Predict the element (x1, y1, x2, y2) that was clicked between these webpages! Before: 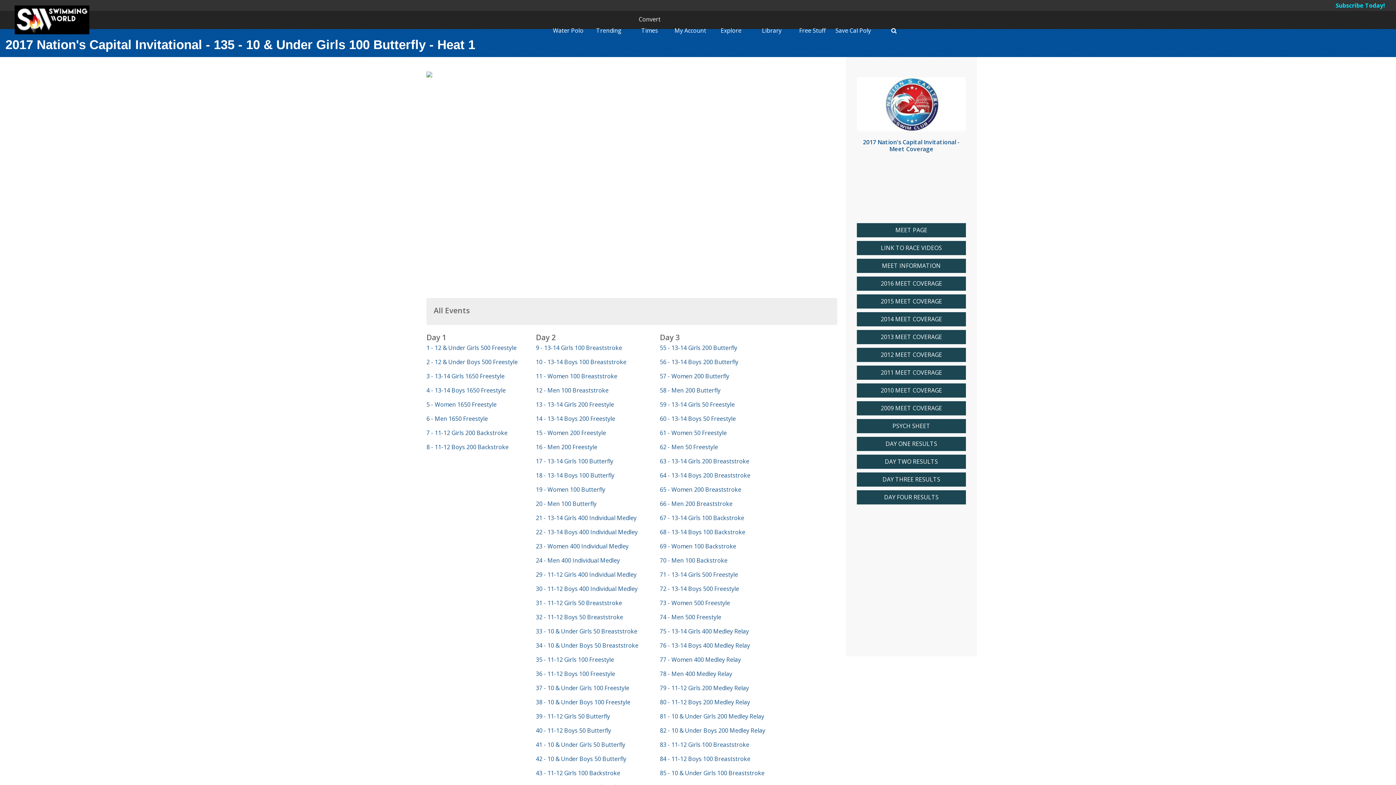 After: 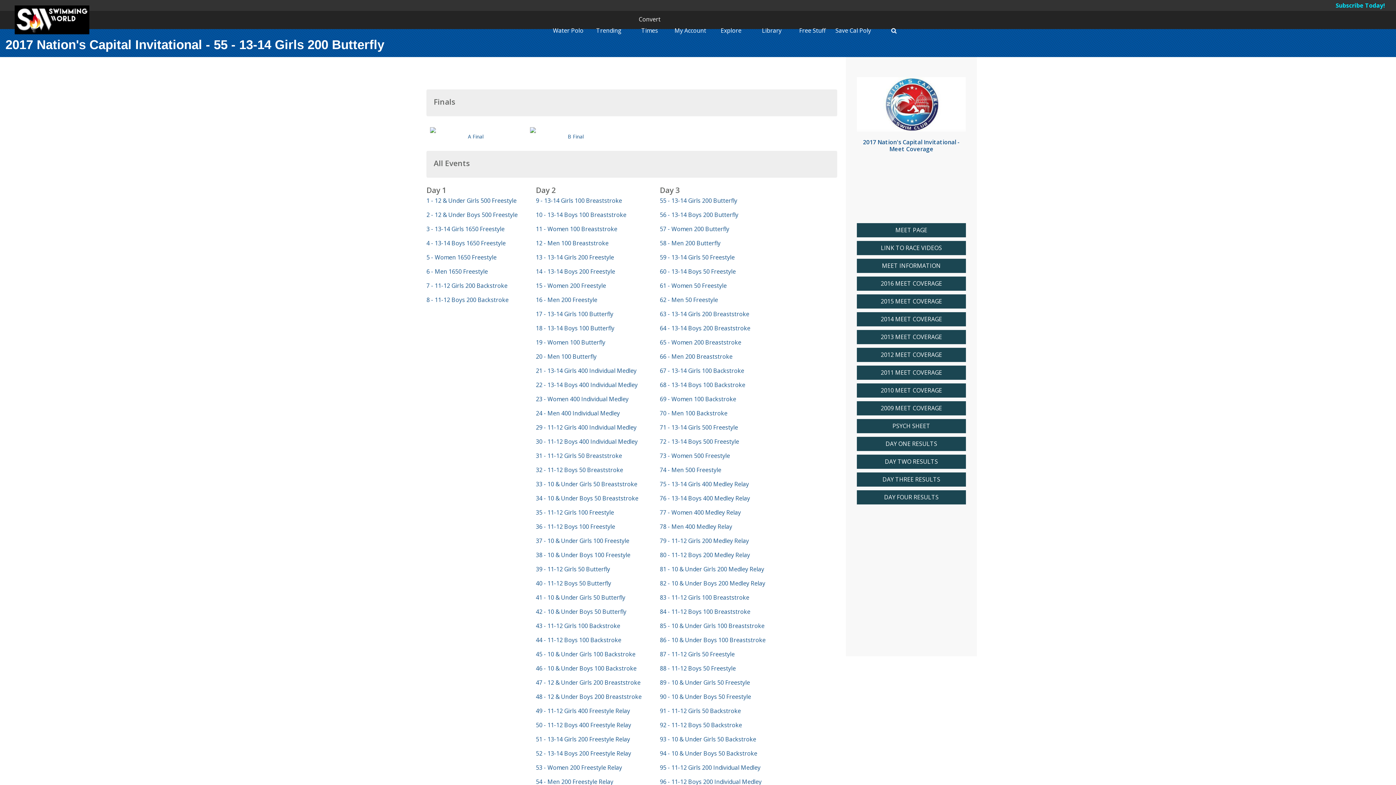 Action: bbox: (660, 344, 737, 352) label: 55 - 13-14 Girls 200 Butterfly